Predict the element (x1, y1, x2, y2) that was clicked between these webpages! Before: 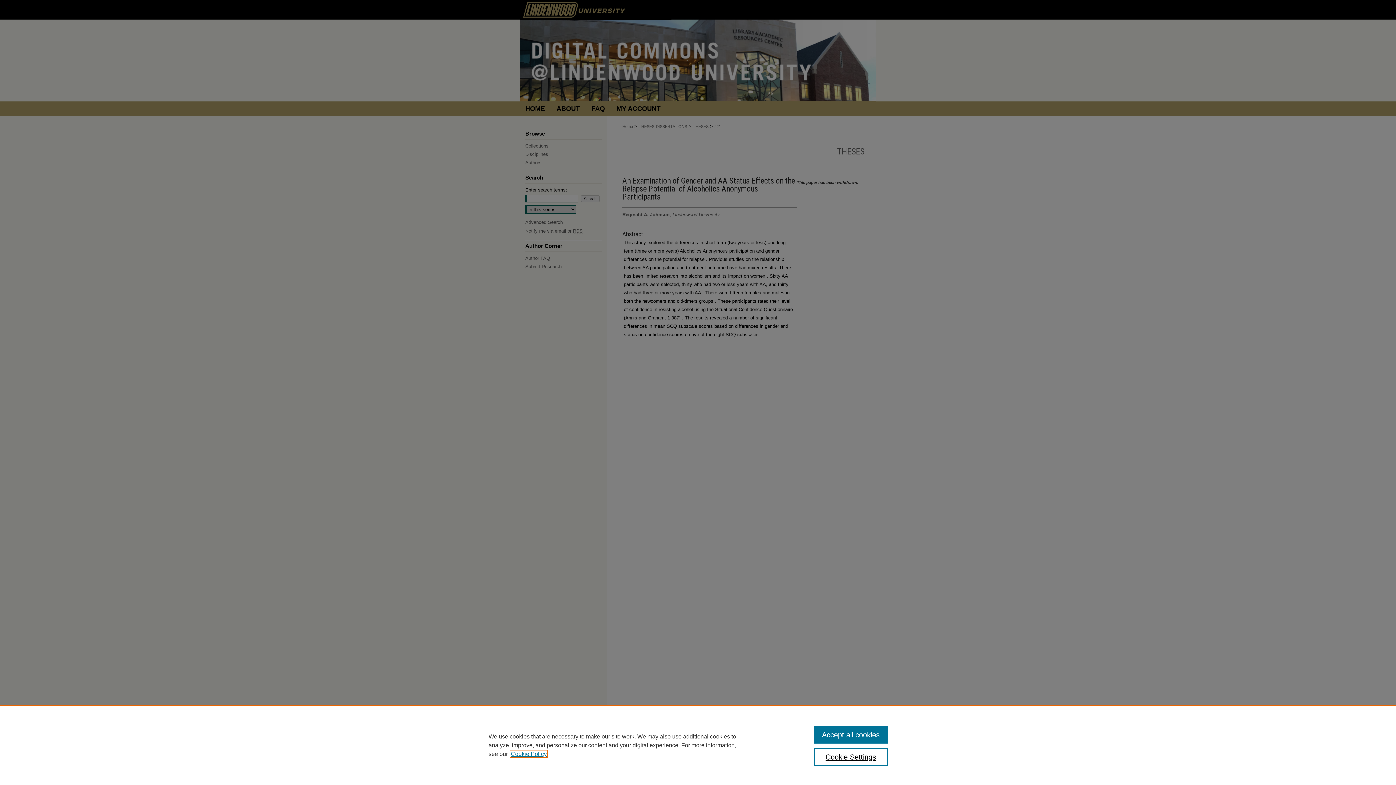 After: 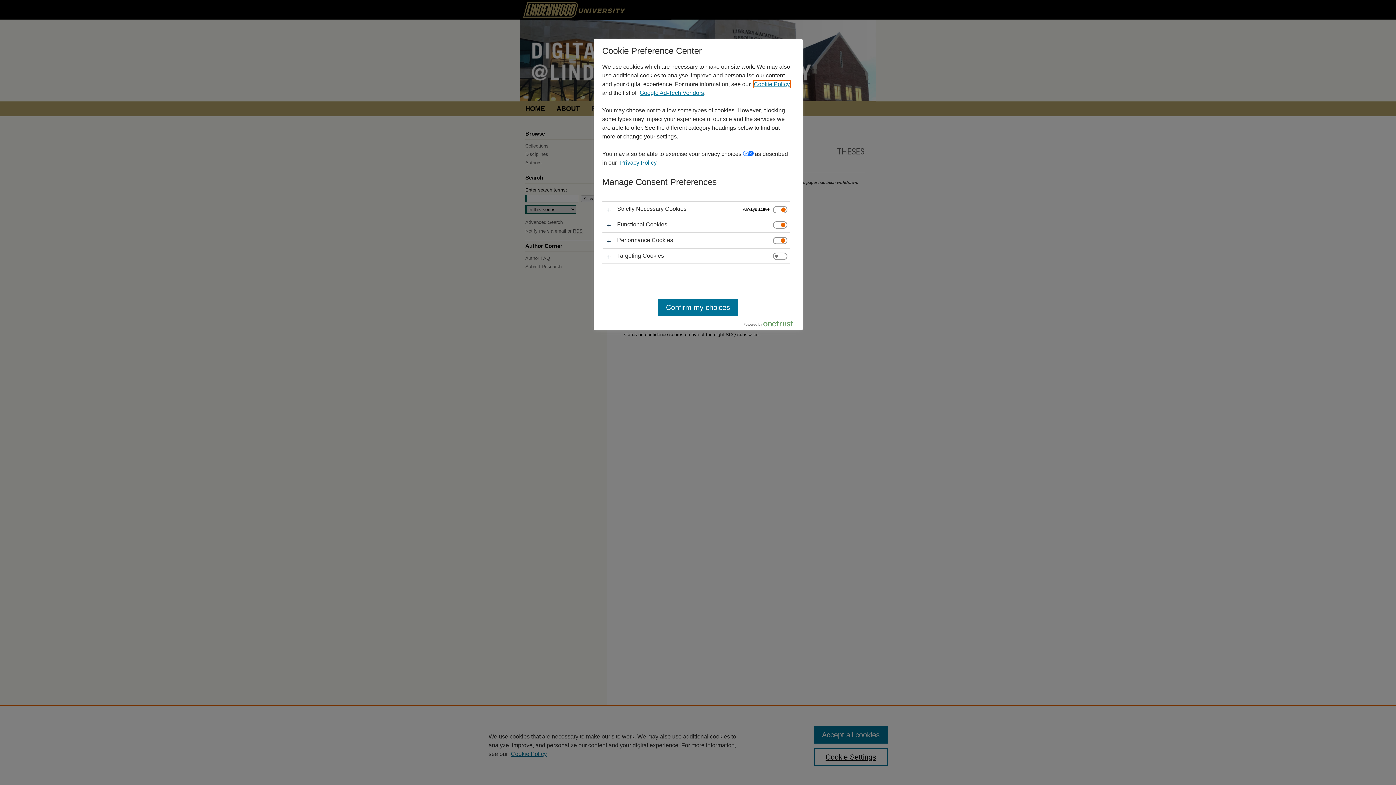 Action: label: Cookie Settings bbox: (814, 748, 887, 766)